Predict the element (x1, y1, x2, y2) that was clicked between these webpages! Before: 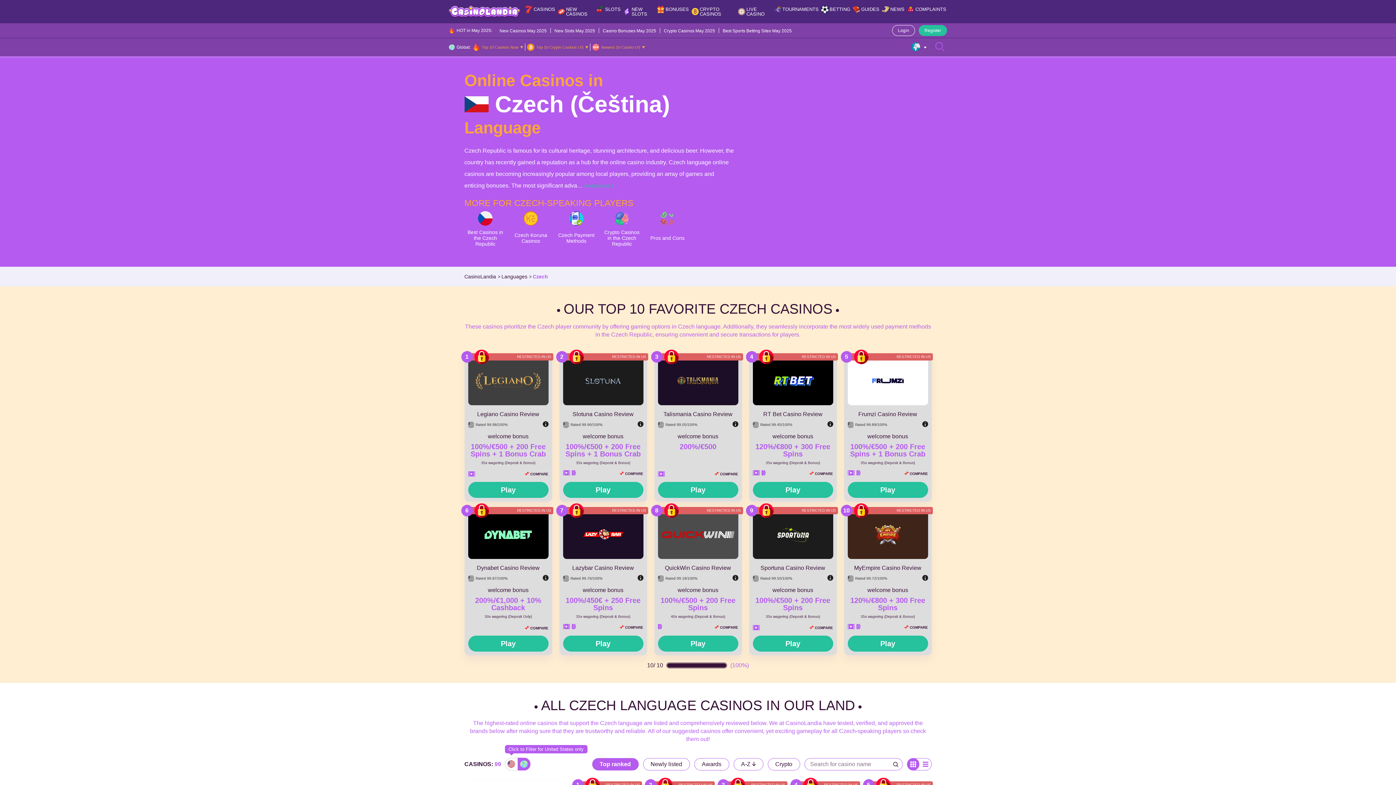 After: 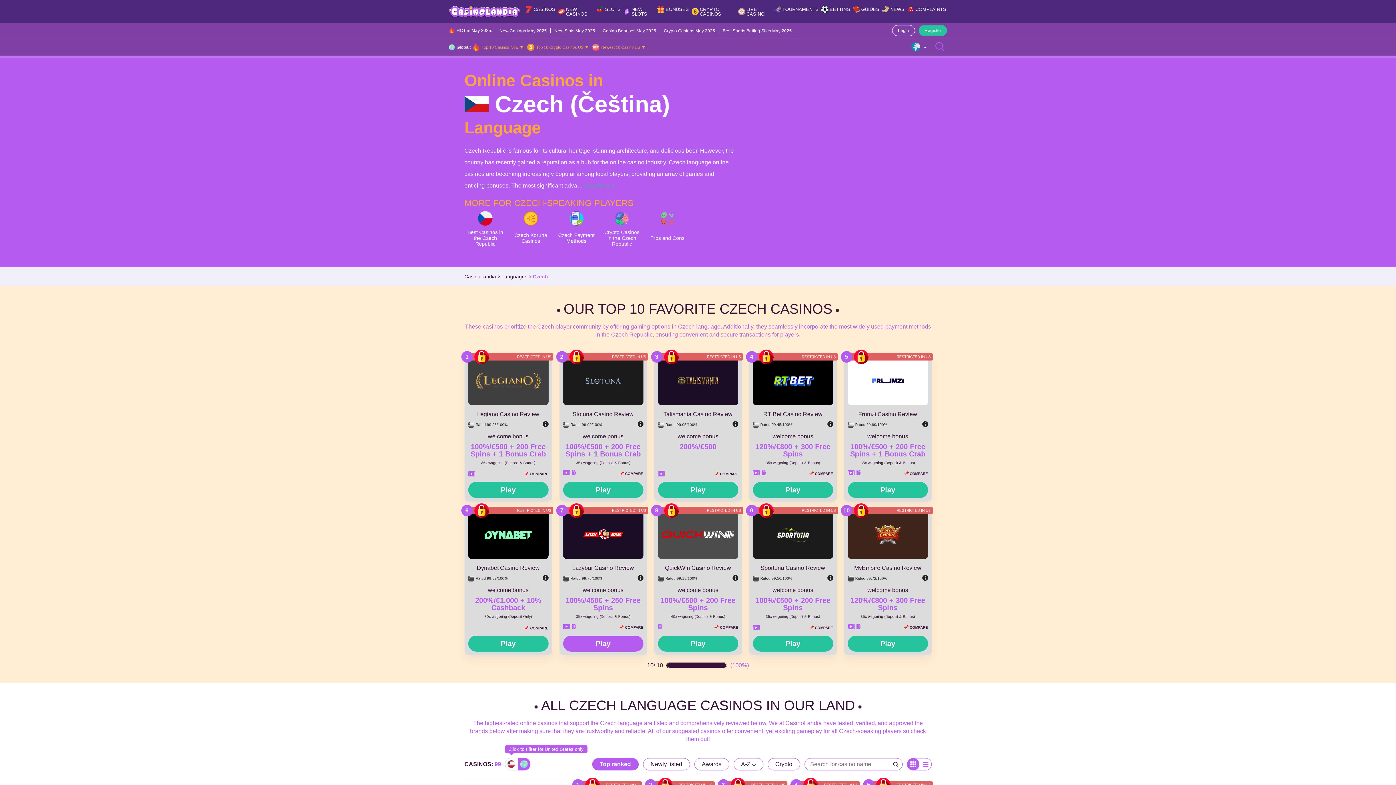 Action: bbox: (563, 636, 643, 652) label: Play